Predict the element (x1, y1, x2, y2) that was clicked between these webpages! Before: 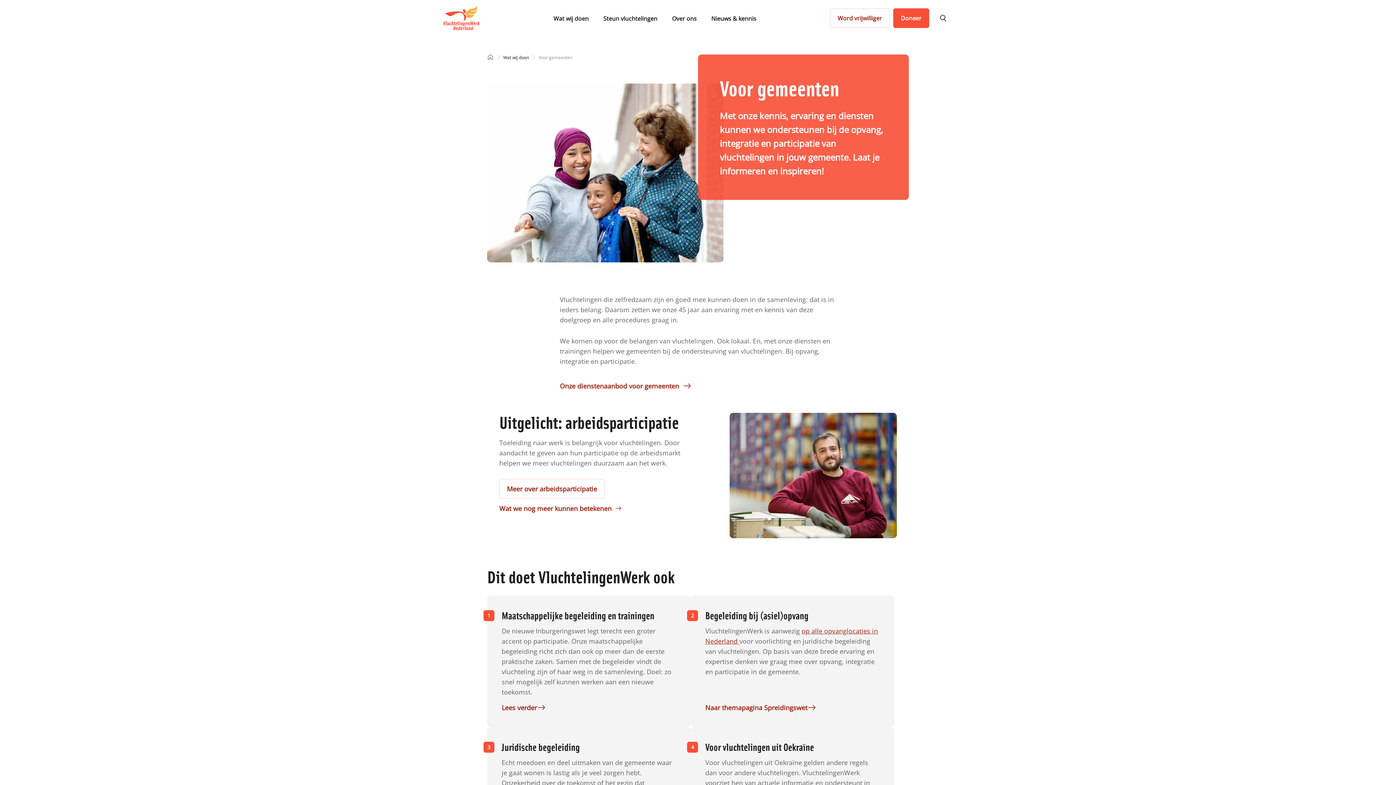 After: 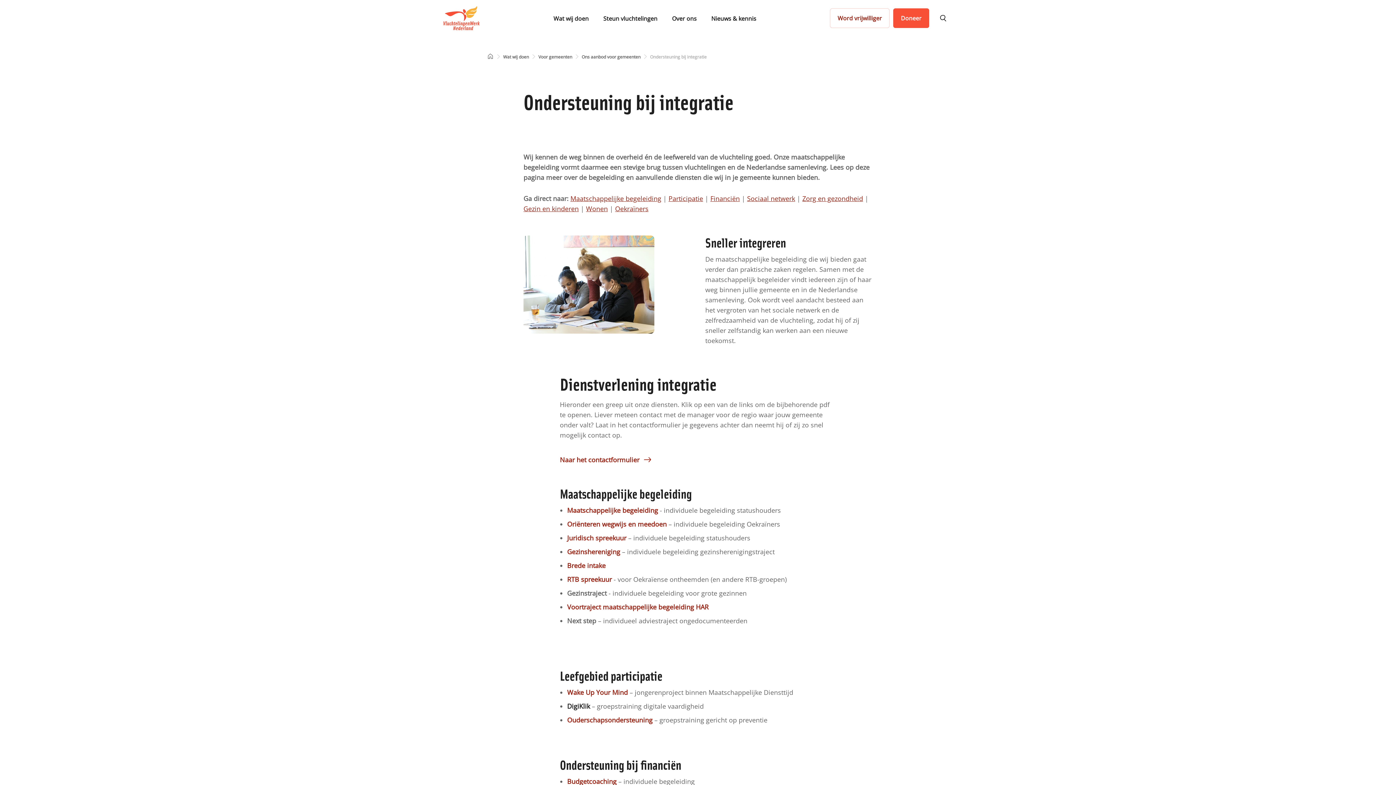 Action: label: Lees verder bbox: (501, 702, 676, 713)